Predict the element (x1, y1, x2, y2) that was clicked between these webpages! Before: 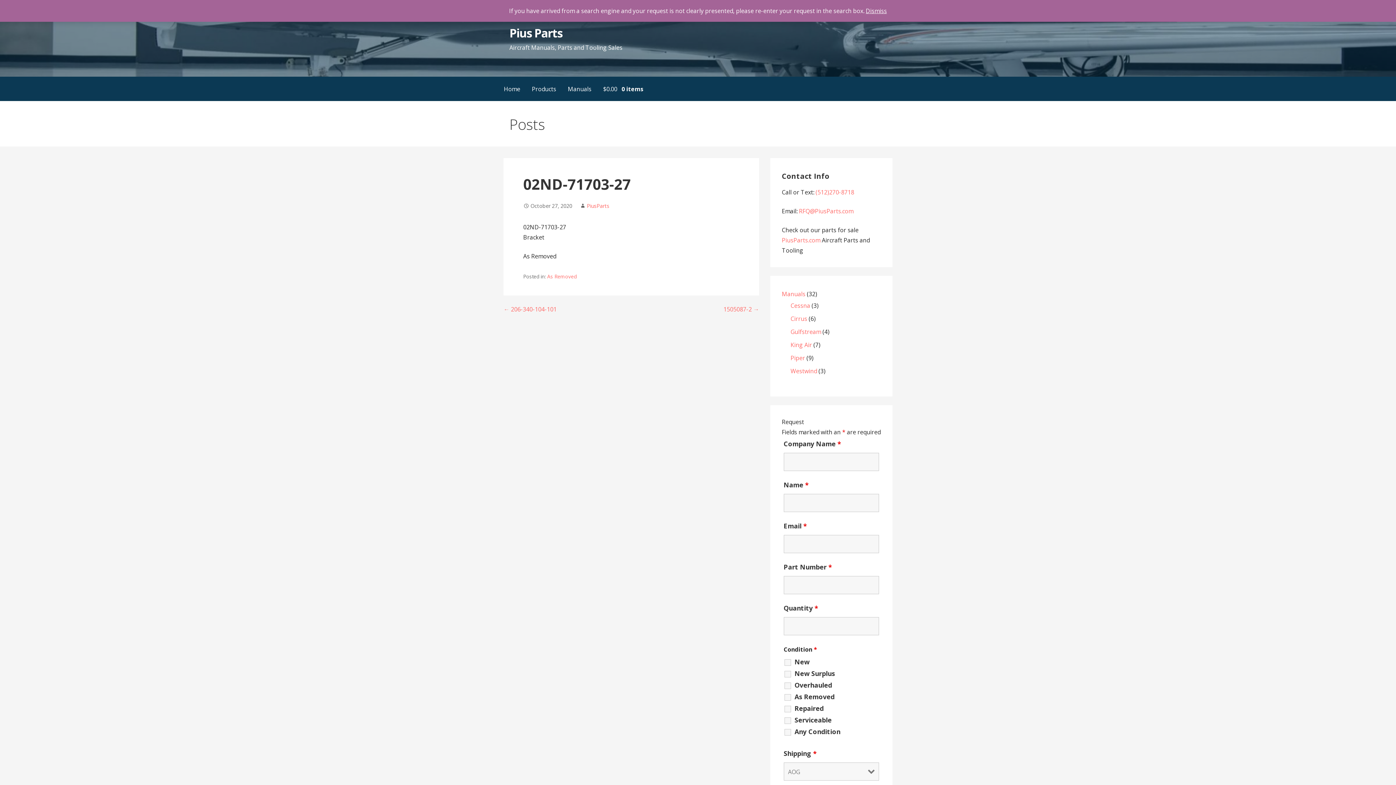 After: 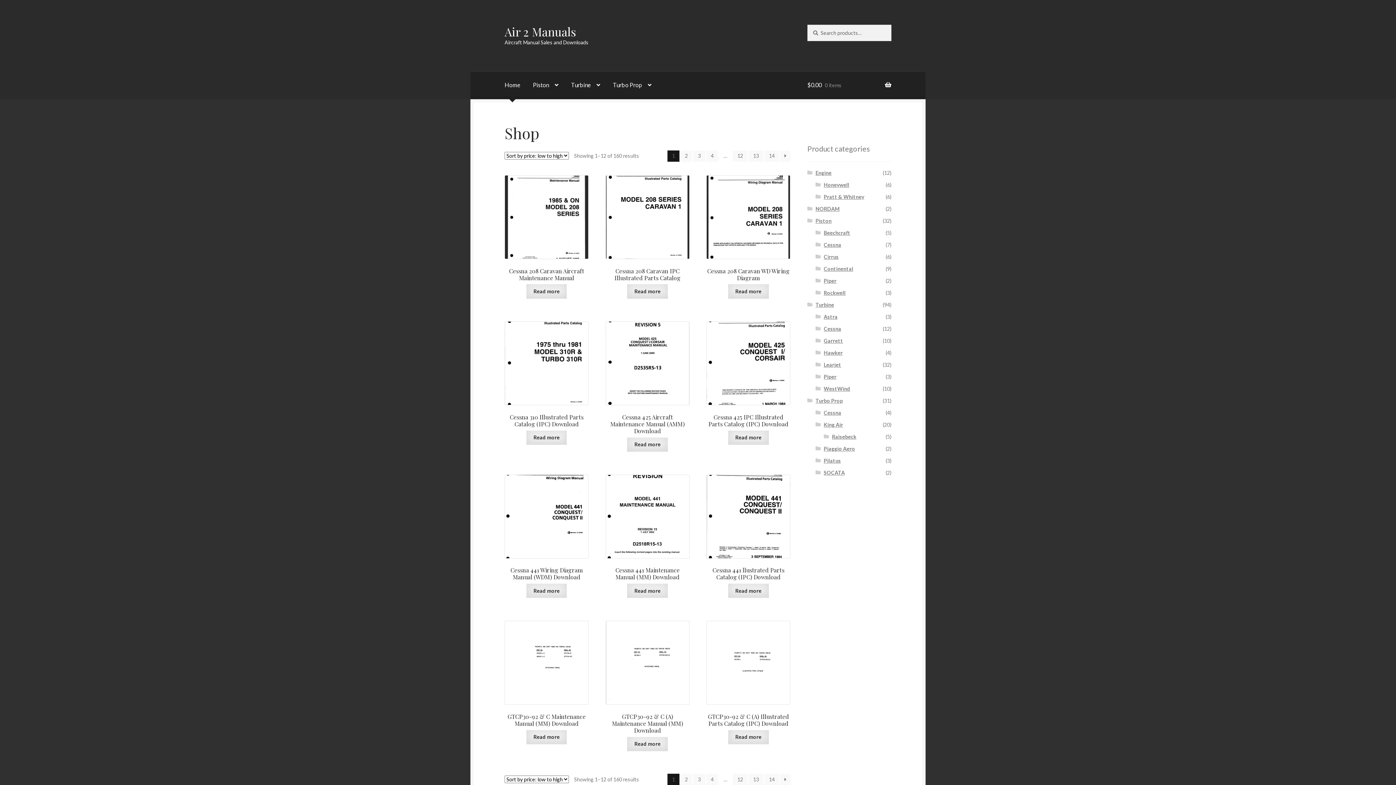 Action: bbox: (562, 76, 597, 101) label: Manuals